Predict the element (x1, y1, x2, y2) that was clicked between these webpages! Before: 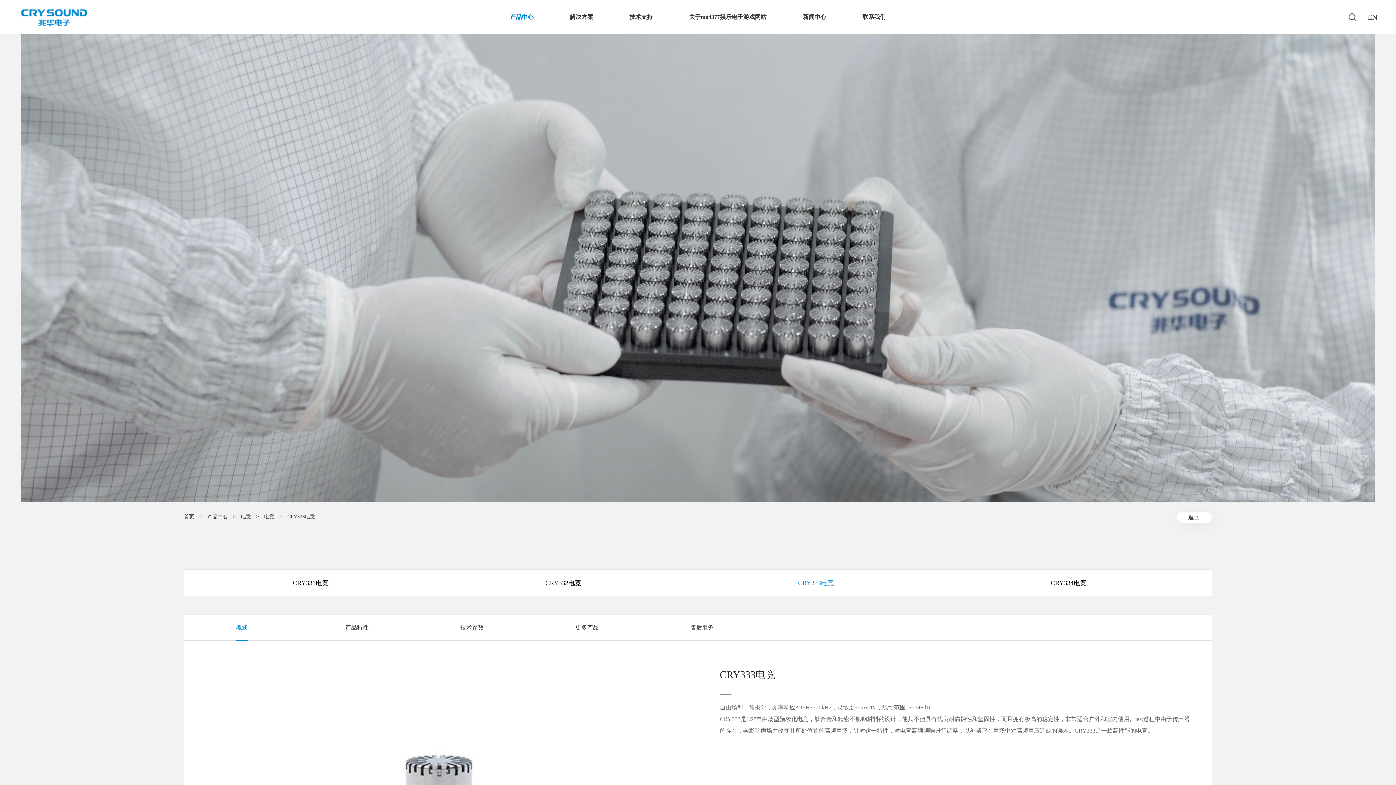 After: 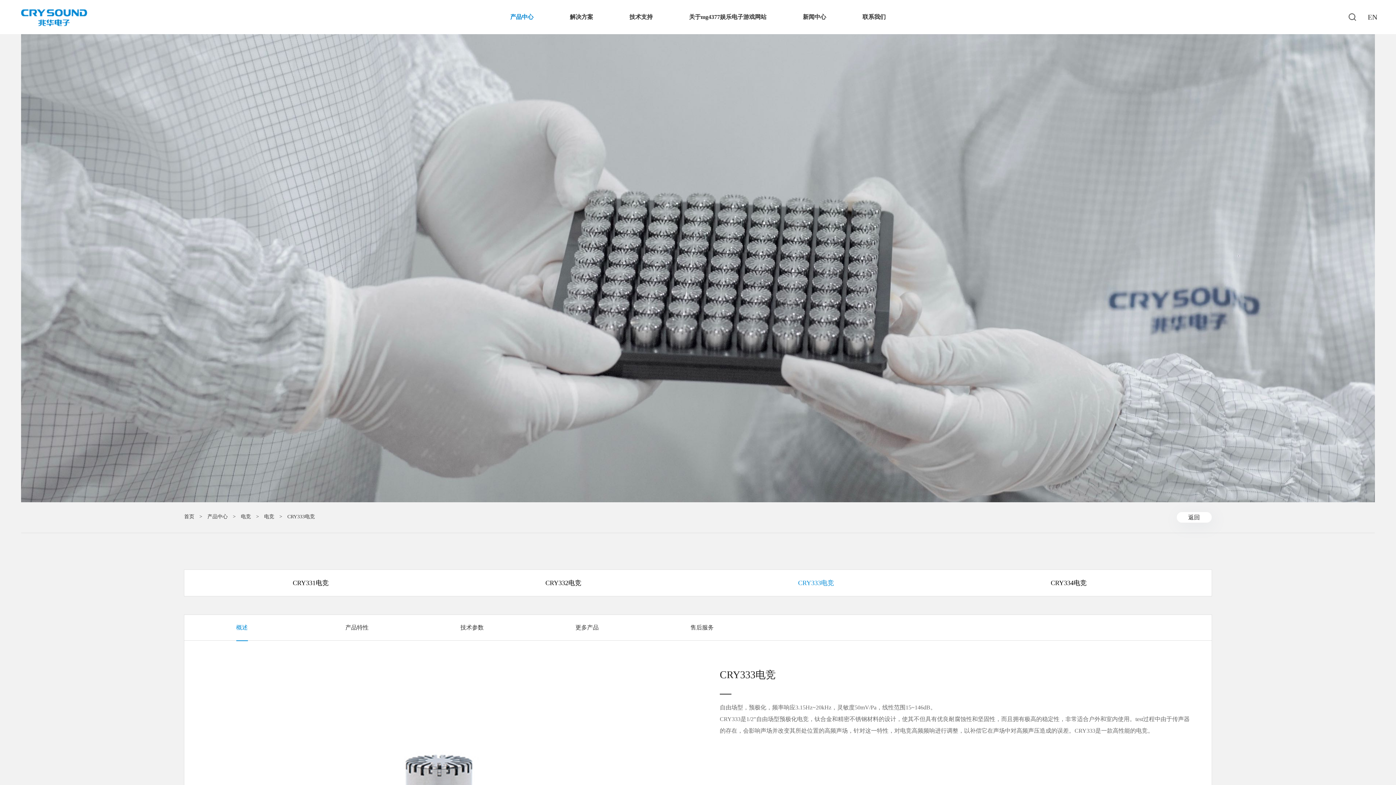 Action: bbox: (236, 615, 247, 640) label: 概述